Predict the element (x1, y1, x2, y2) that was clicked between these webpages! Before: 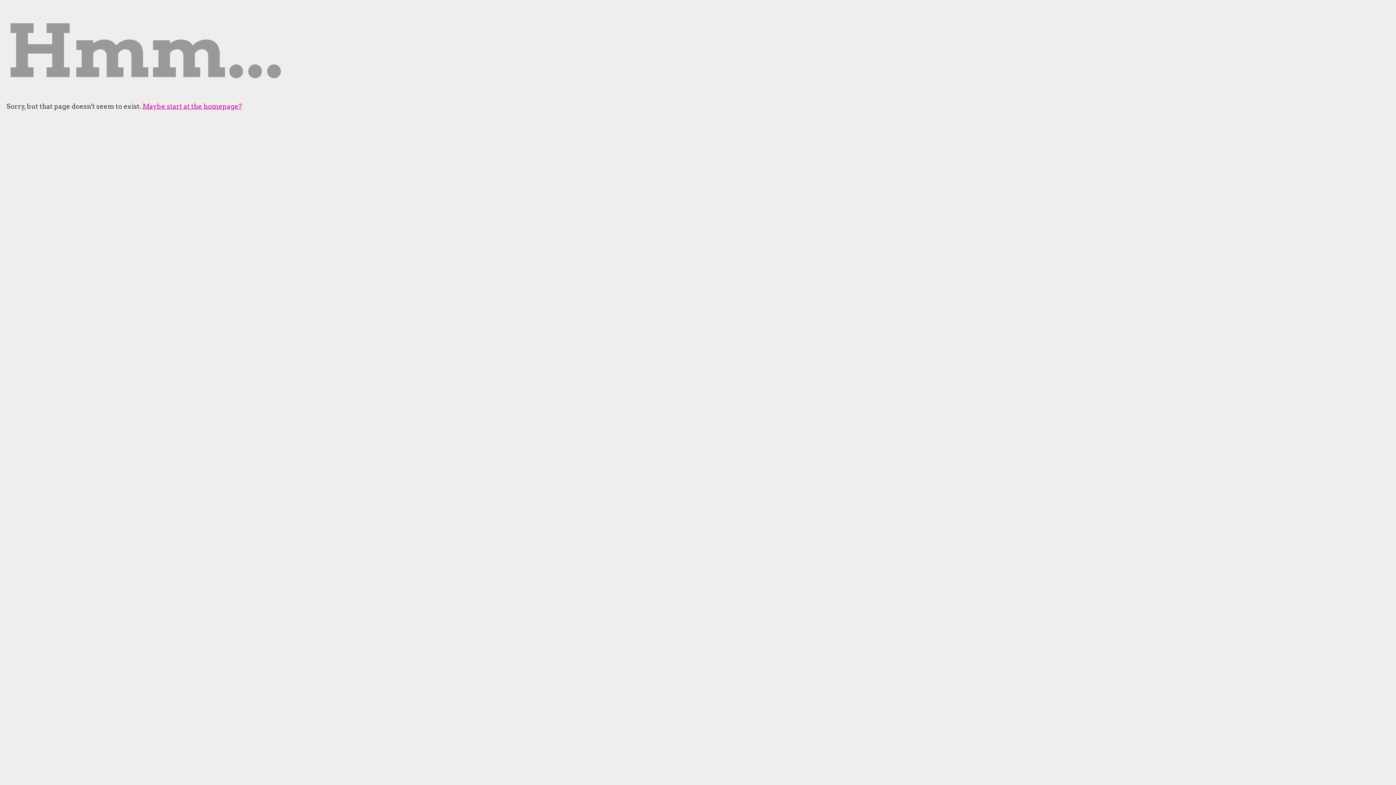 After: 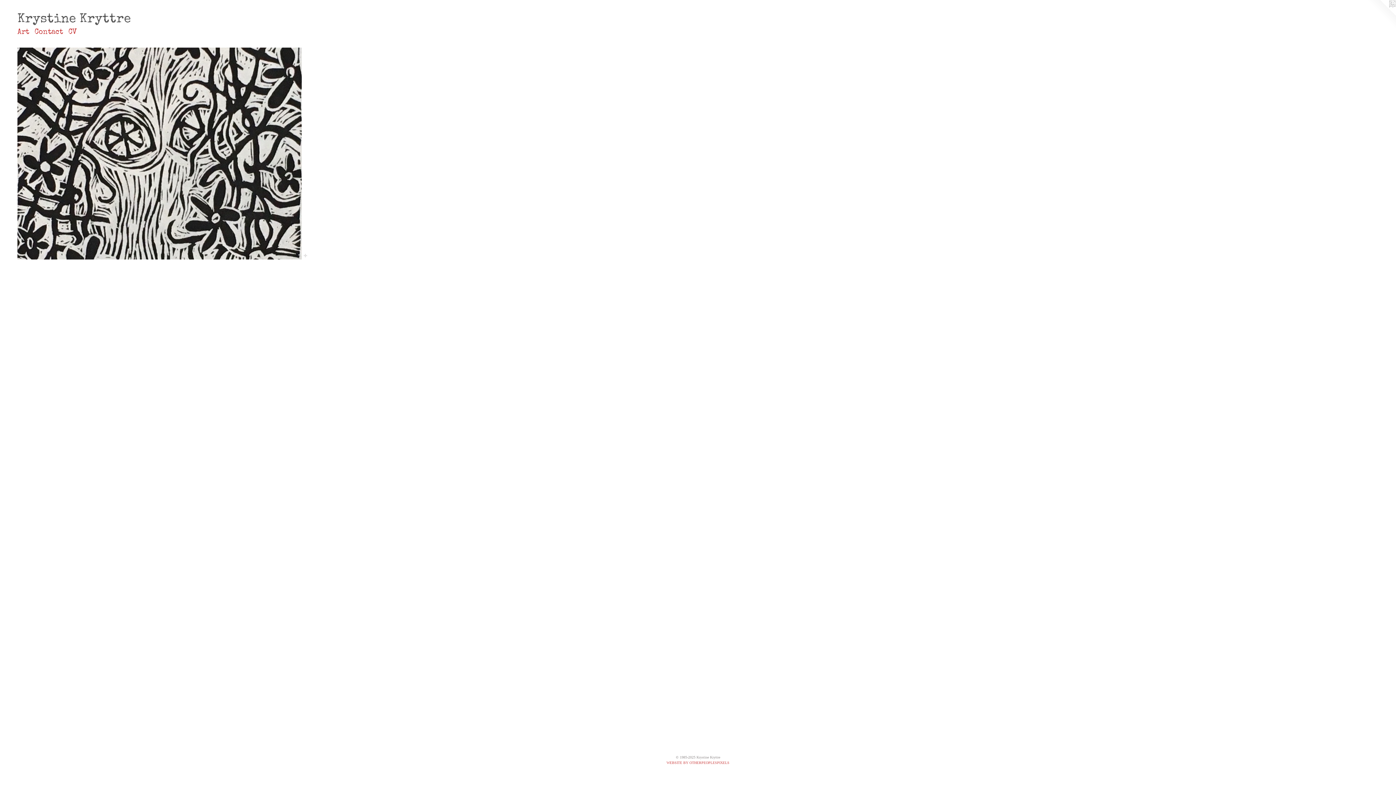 Action: bbox: (142, 102, 242, 110) label: Maybe start at the homepage?